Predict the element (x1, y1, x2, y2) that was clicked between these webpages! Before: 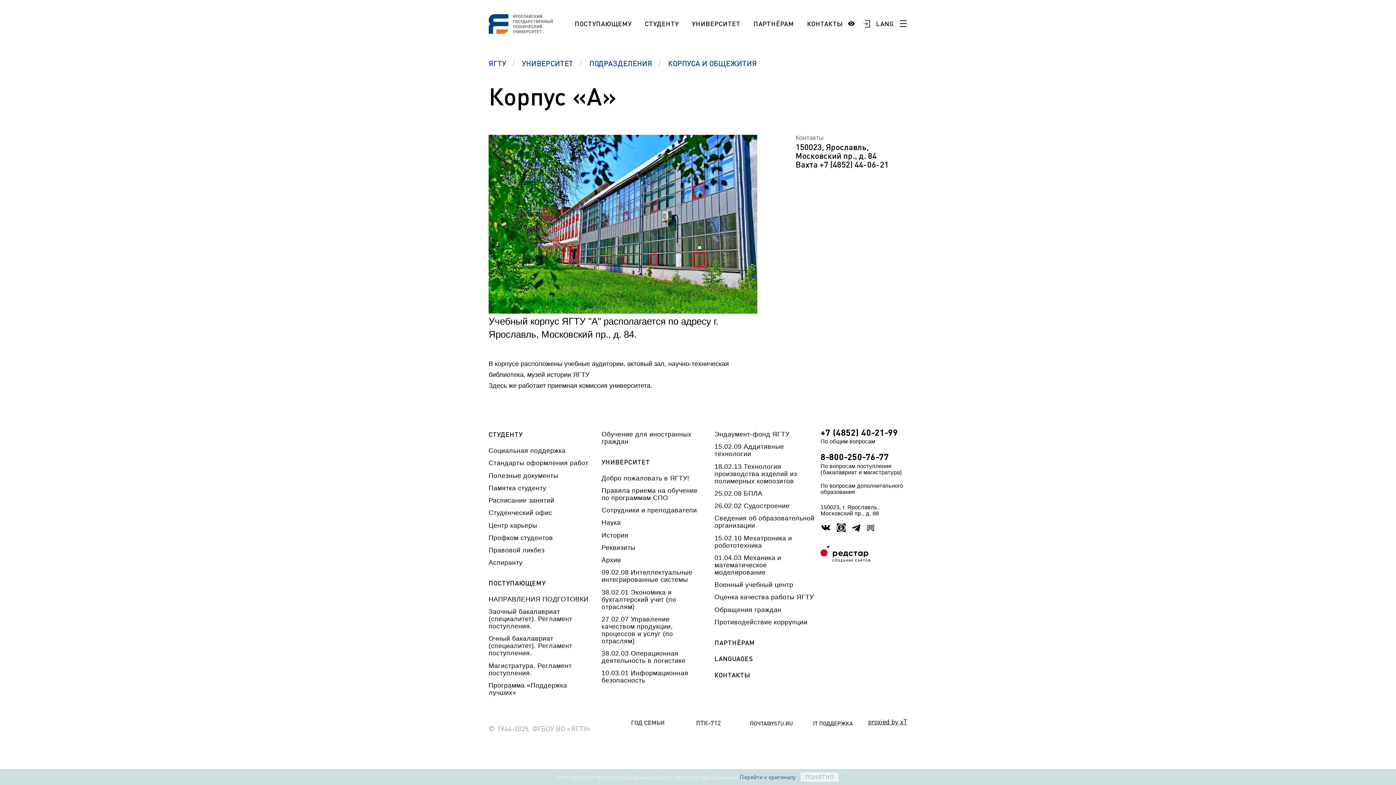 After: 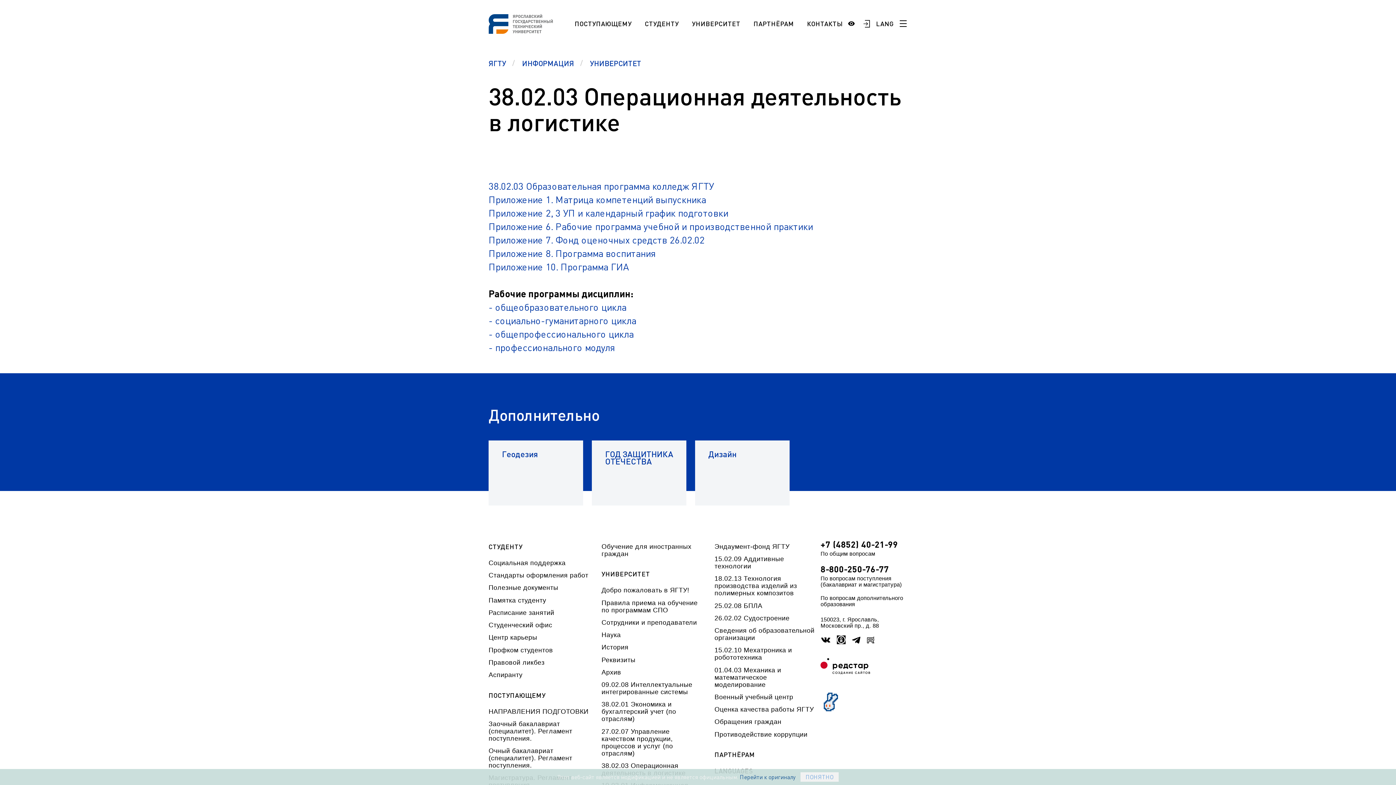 Action: label: 38.02.03 Операционная деятельность в логистике bbox: (601, 650, 707, 669)